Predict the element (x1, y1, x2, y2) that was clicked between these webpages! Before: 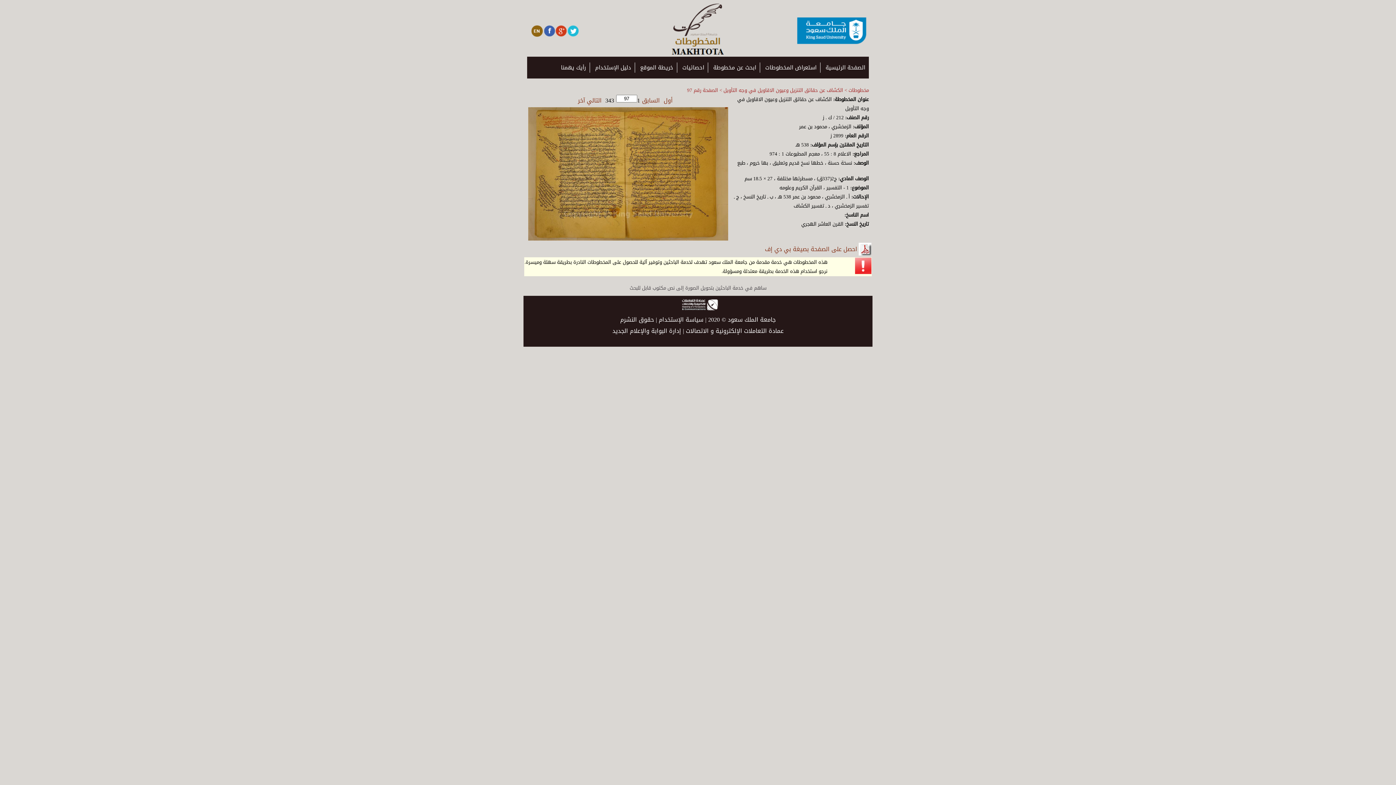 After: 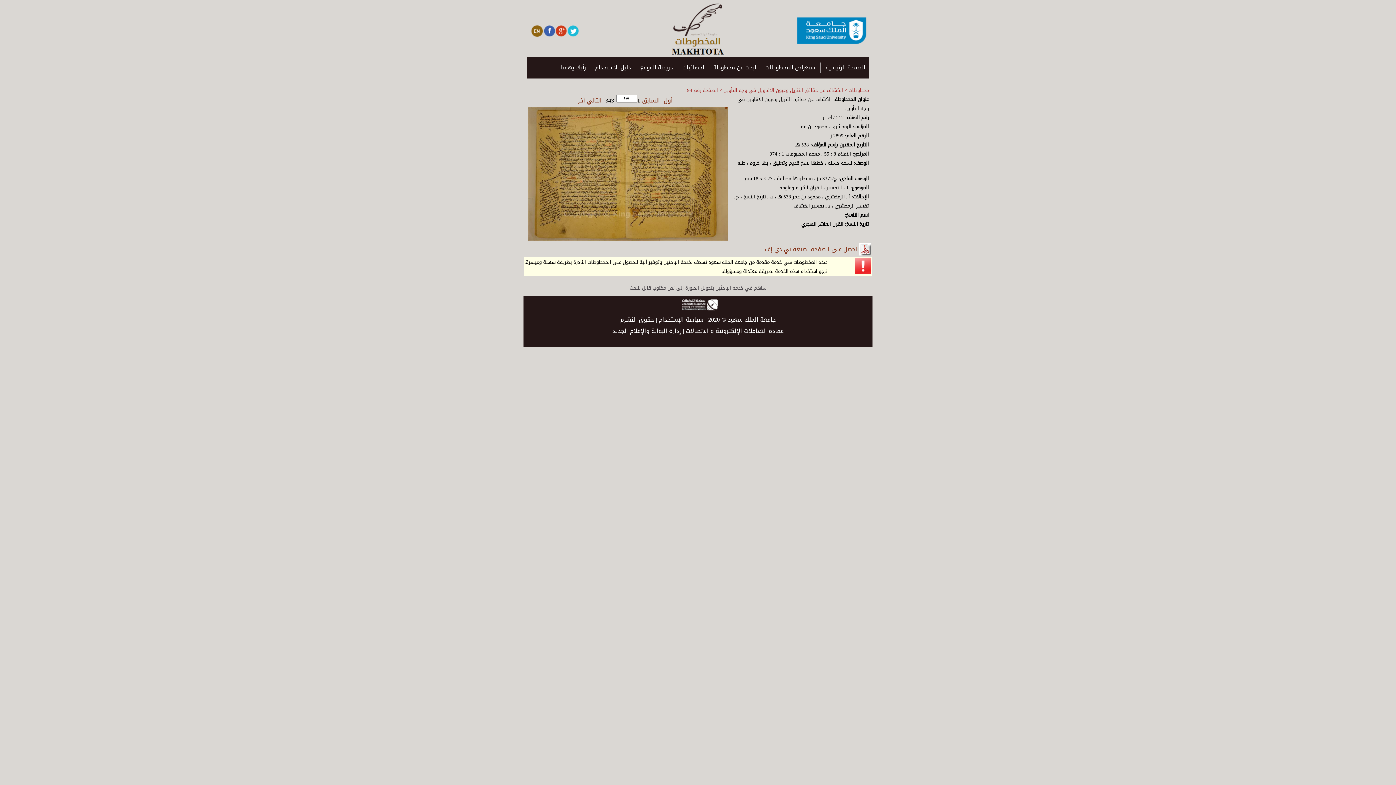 Action: bbox: (585, 94, 603, 106) label: التالي